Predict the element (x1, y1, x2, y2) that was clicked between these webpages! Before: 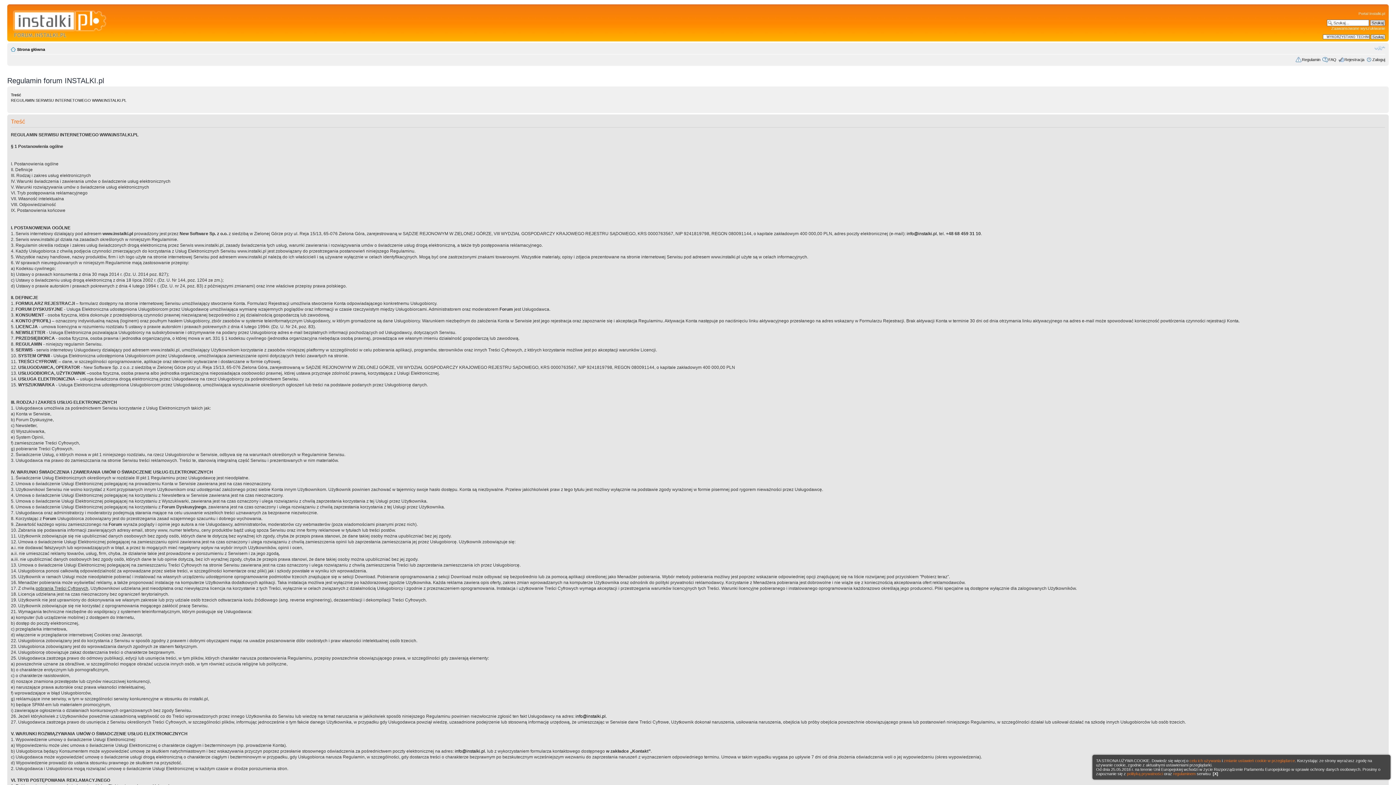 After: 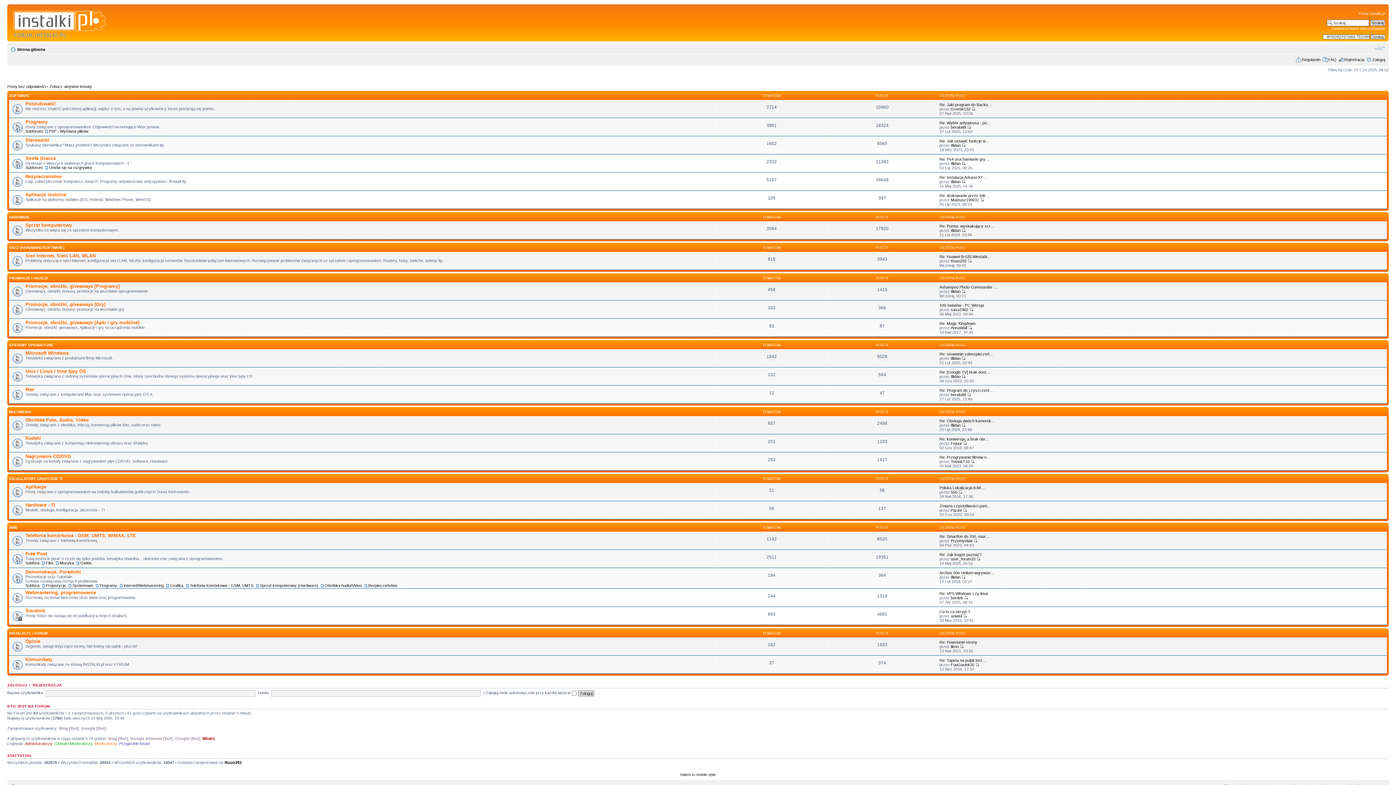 Action: bbox: (17, 47, 45, 51) label: Strona główna